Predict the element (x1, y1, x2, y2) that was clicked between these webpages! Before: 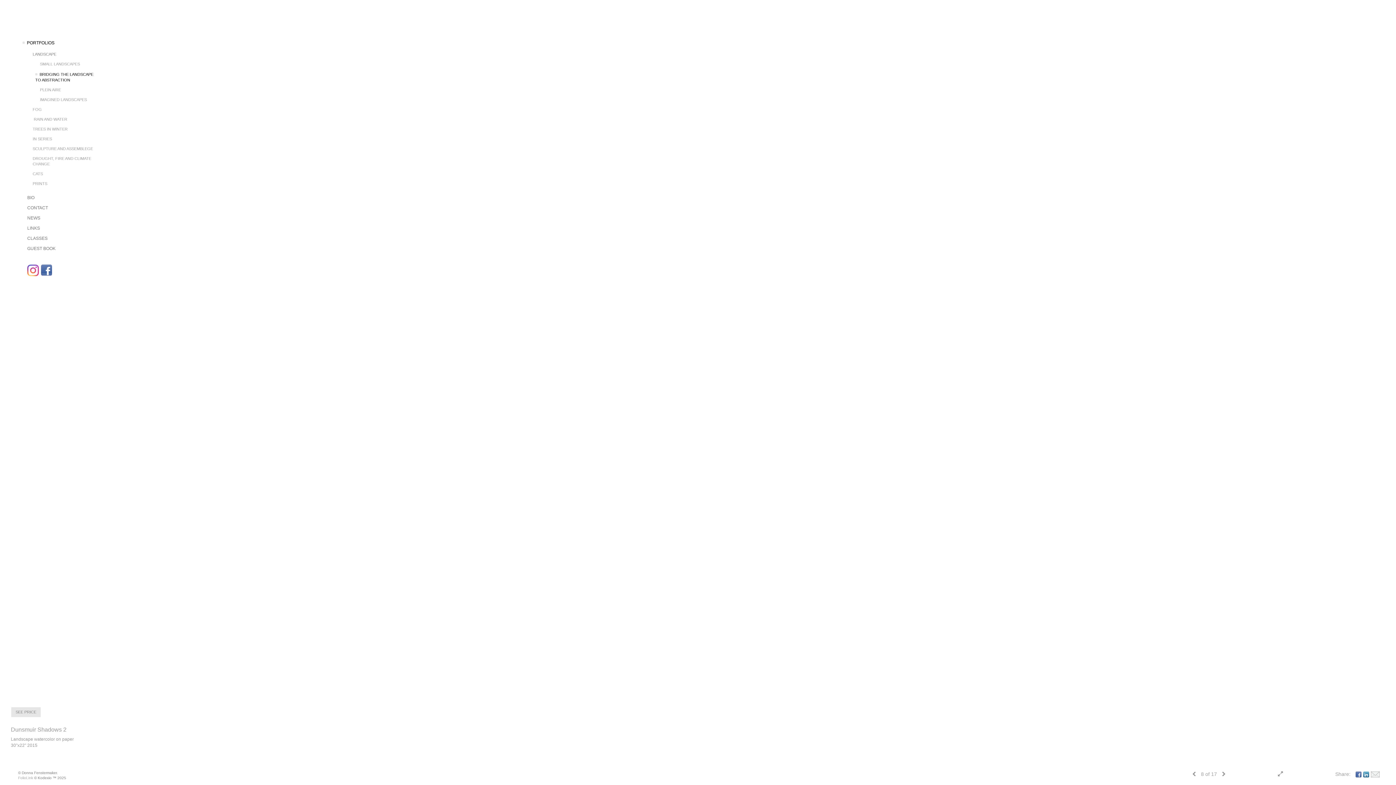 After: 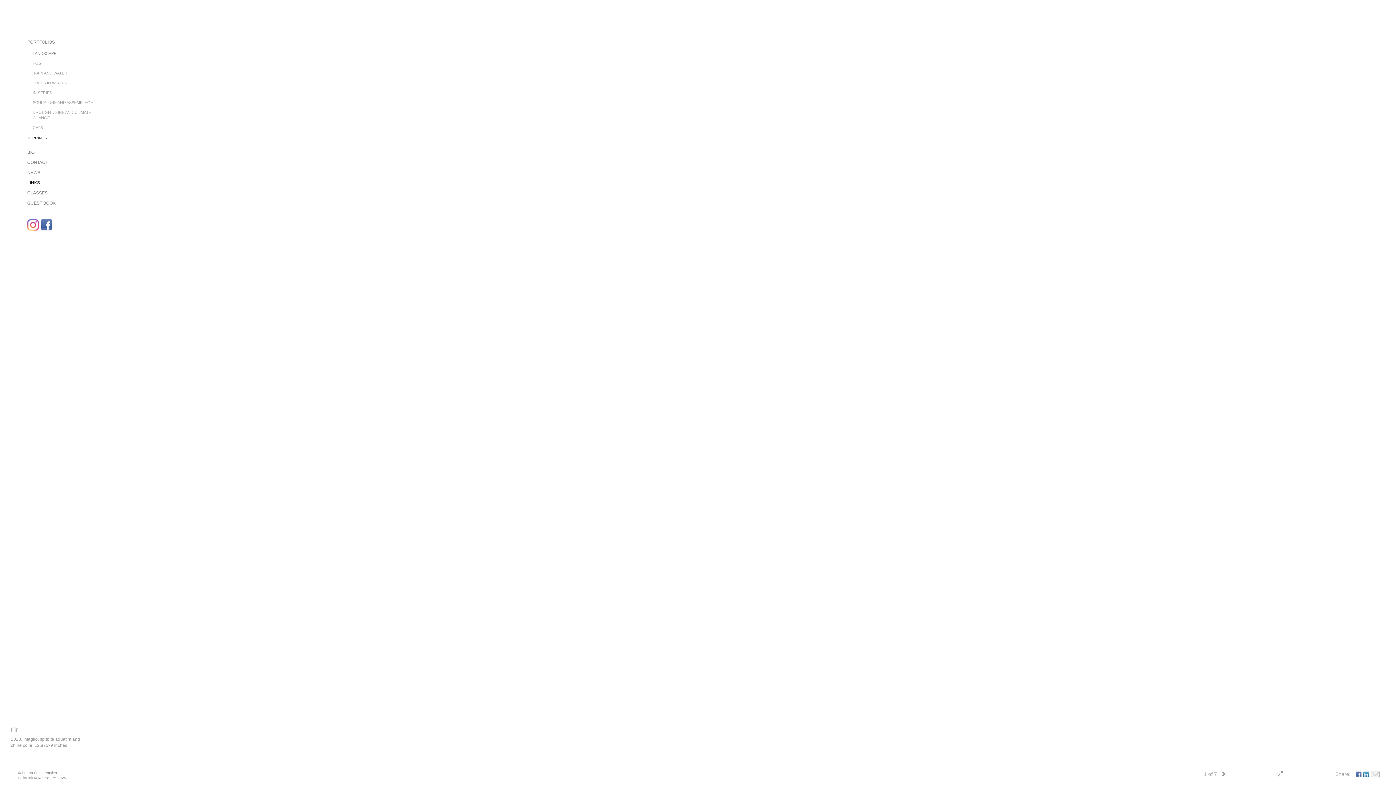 Action: bbox: (32, 178, 96, 188) label: PRINTS